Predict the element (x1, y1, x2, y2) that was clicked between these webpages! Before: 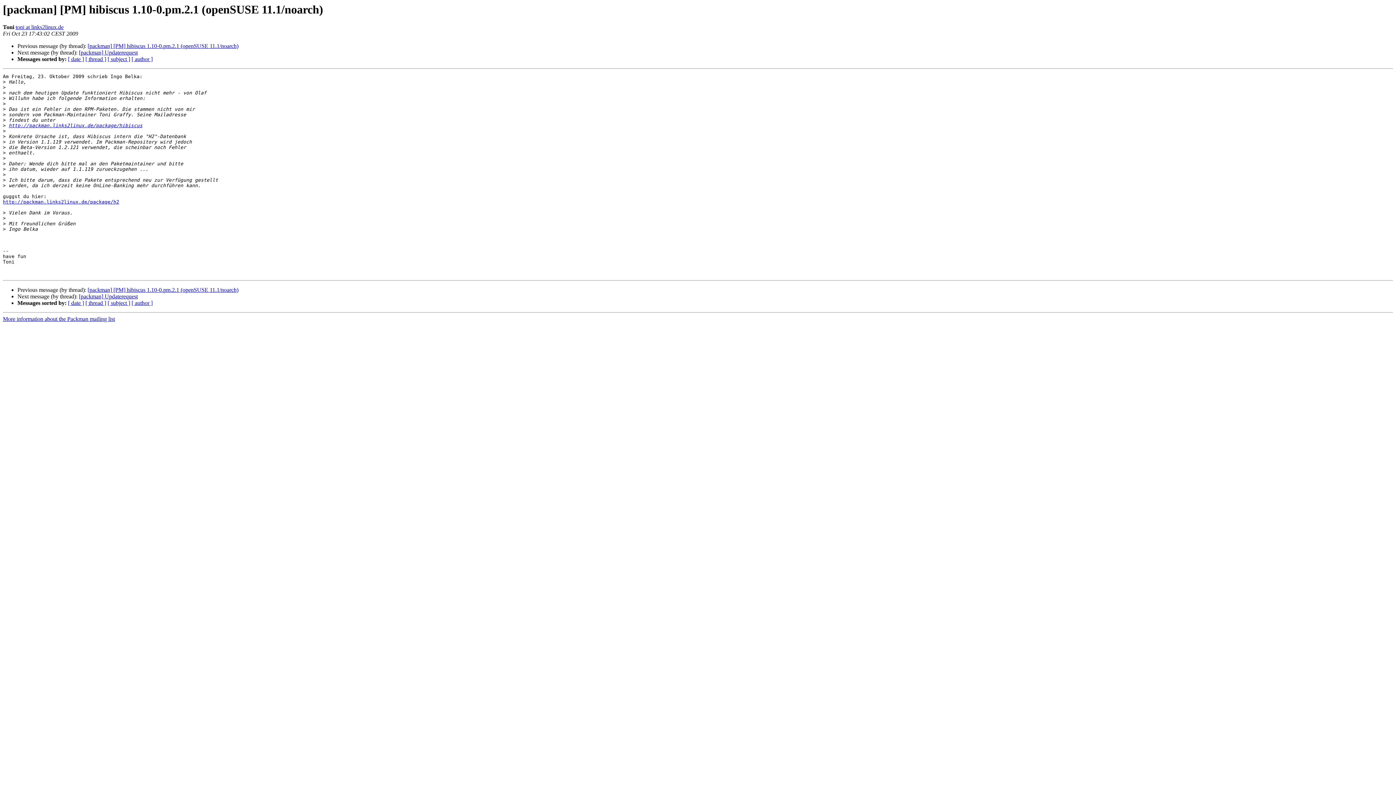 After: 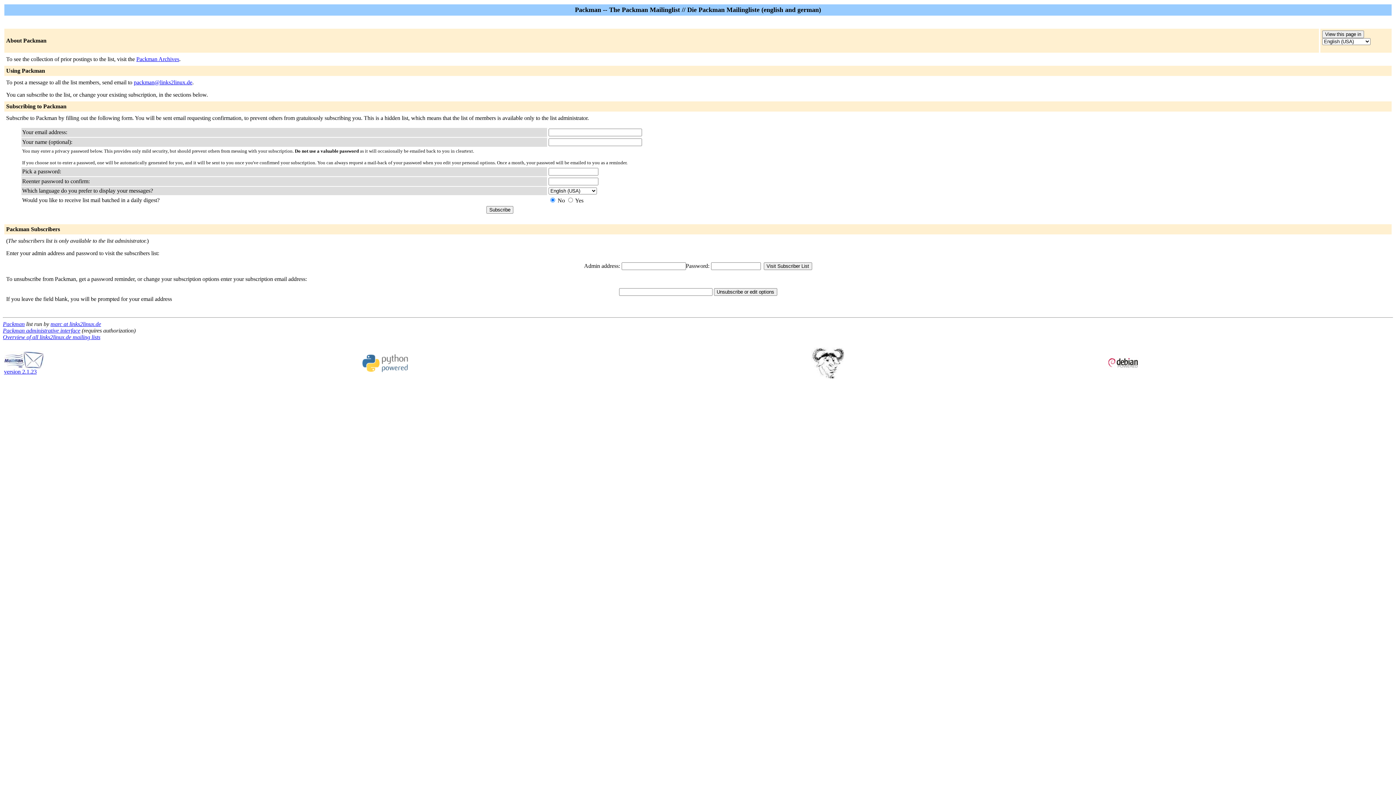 Action: label: More information about the Packman mailing list bbox: (2, 316, 114, 322)